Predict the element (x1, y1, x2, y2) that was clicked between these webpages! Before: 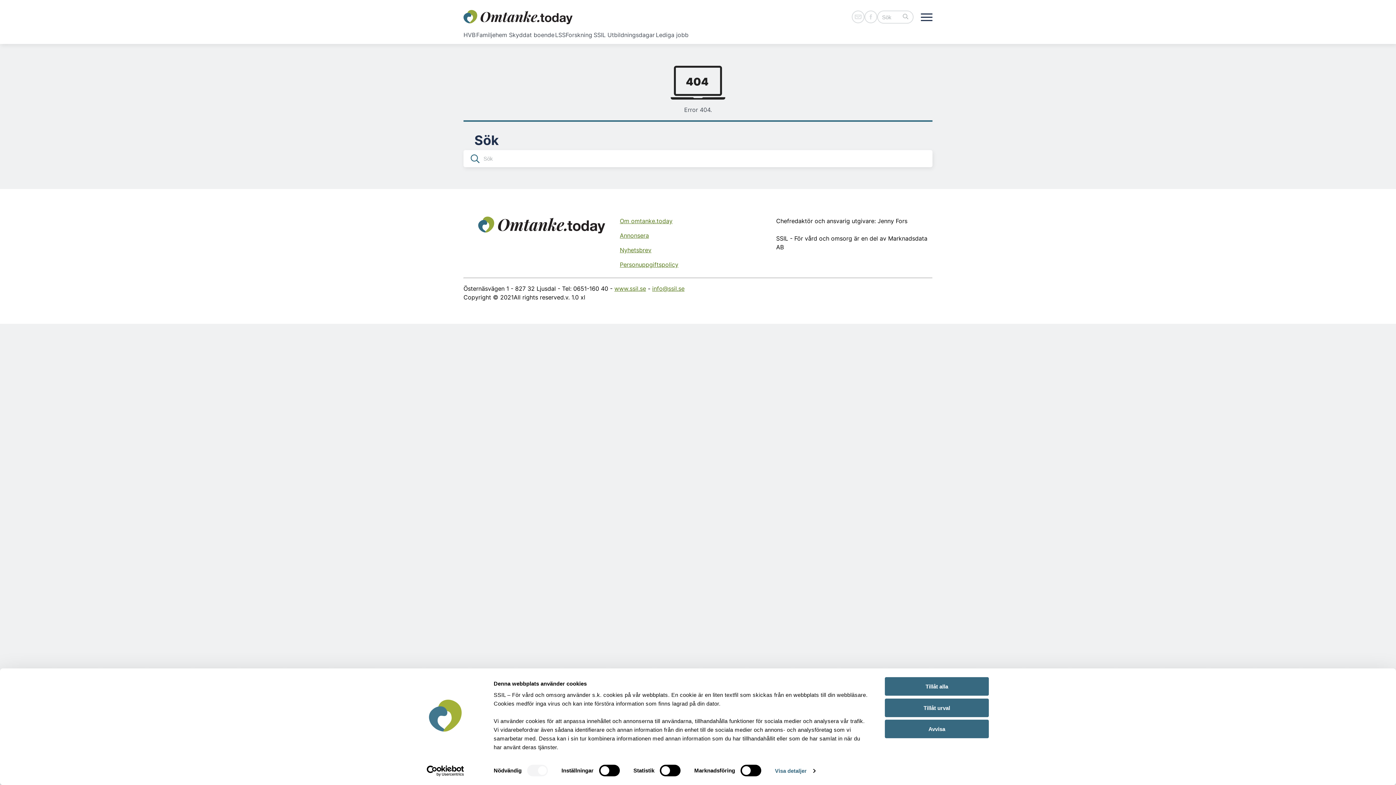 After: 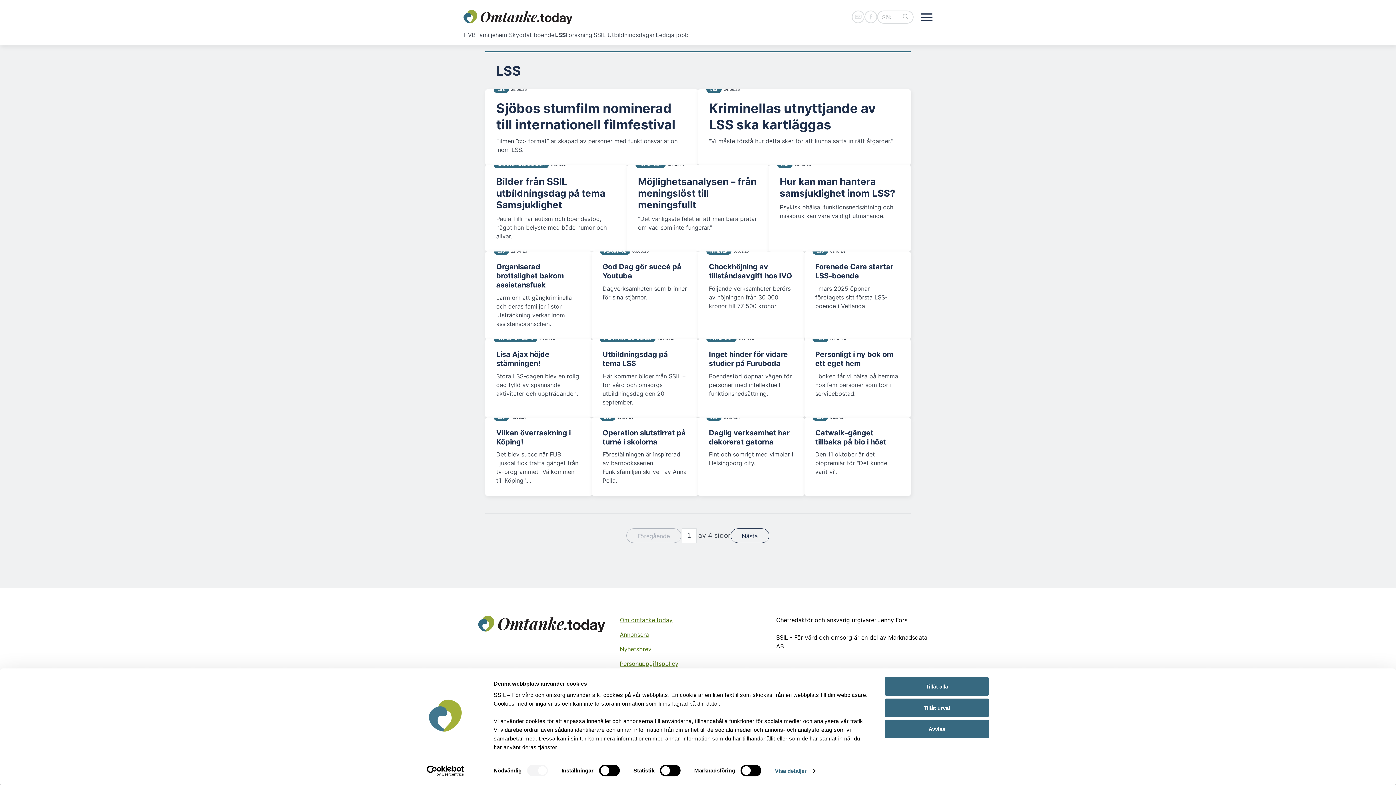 Action: bbox: (555, 30, 565, 38) label: LSS